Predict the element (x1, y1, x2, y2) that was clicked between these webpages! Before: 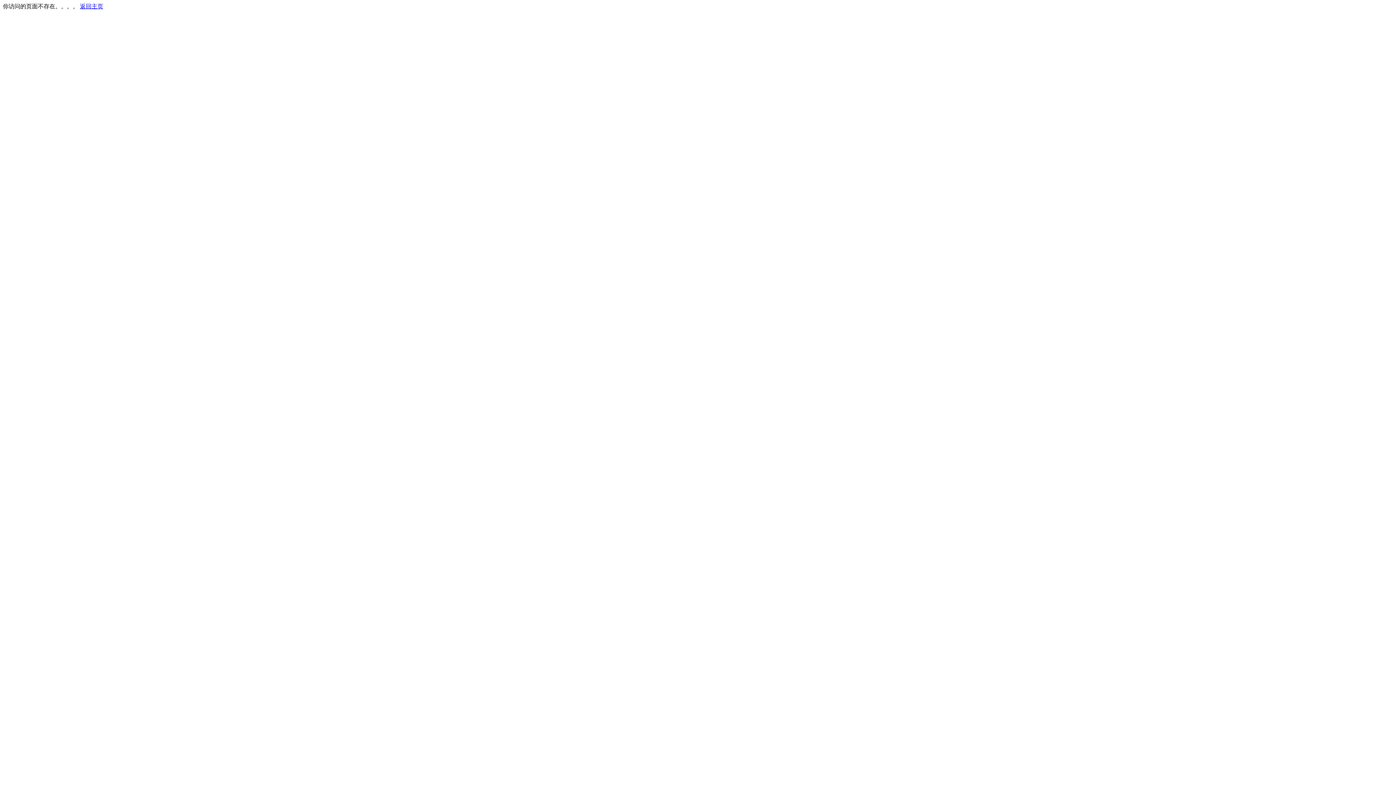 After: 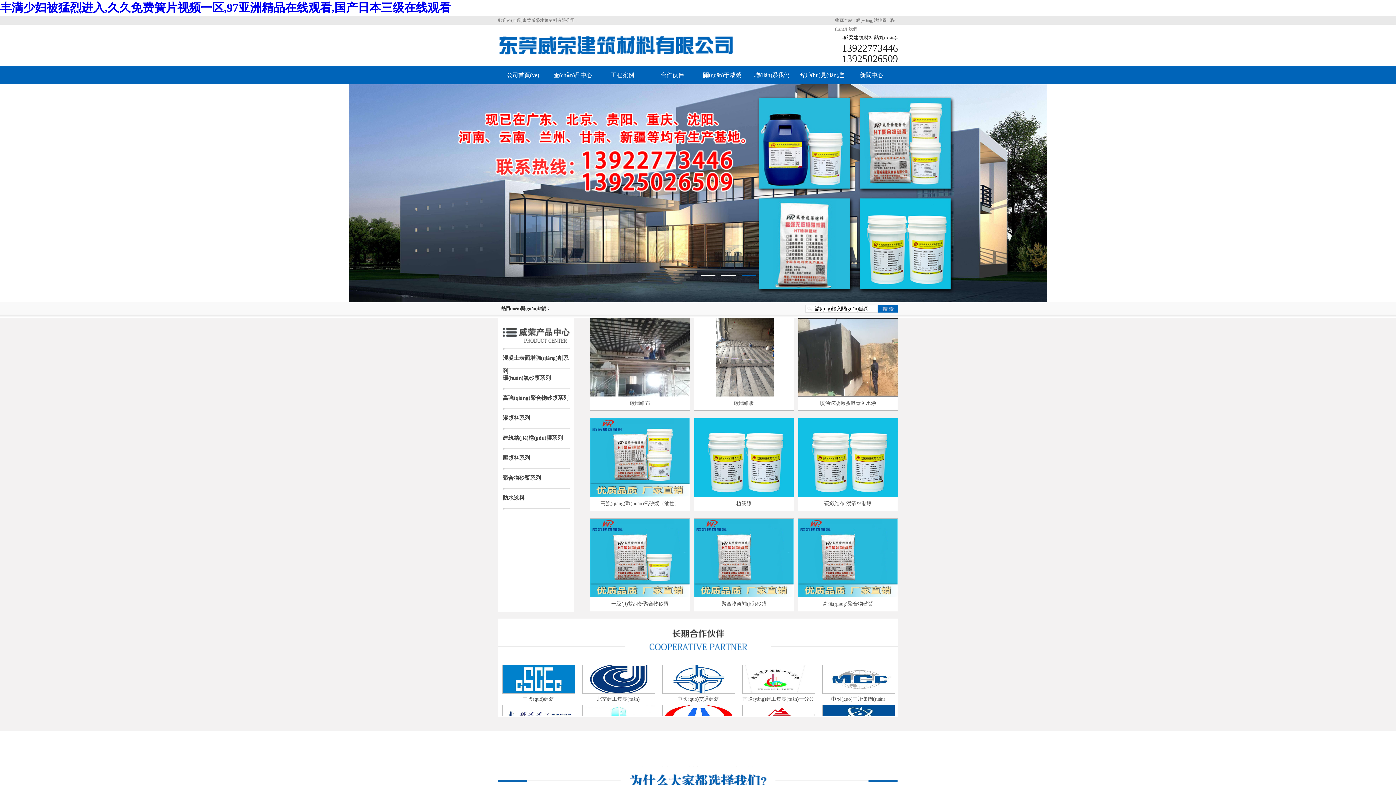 Action: bbox: (80, 3, 103, 9) label: 返回主页